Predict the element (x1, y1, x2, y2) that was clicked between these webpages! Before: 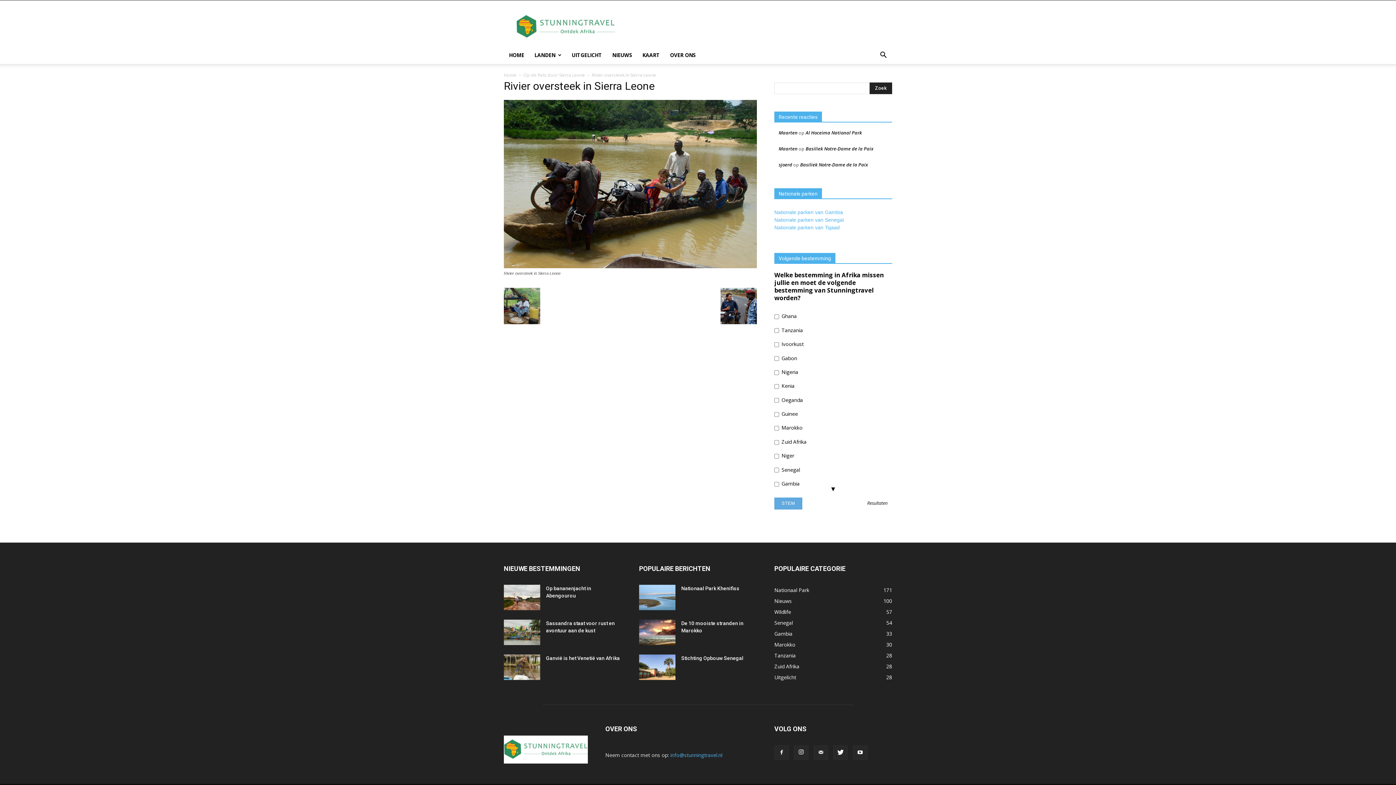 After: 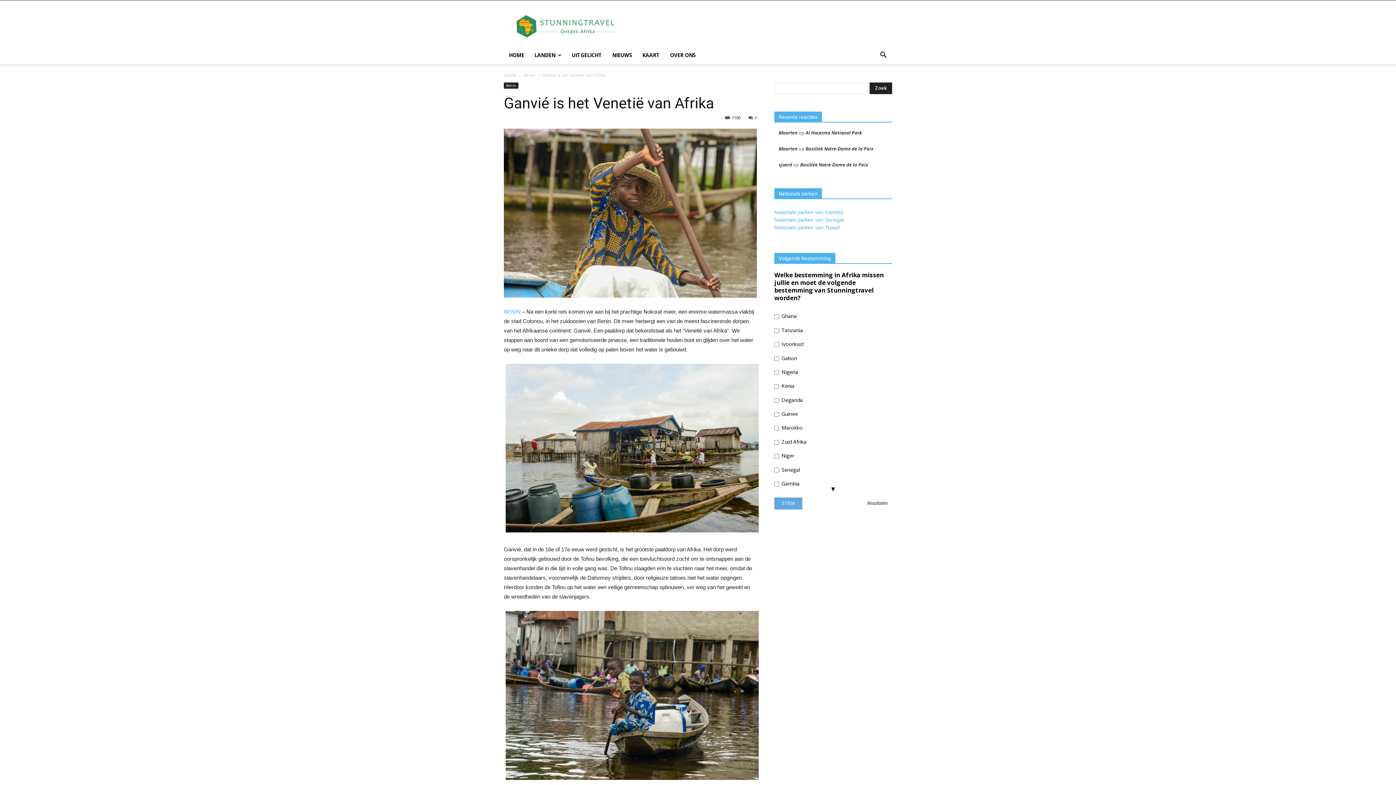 Action: bbox: (504, 655, 540, 680)